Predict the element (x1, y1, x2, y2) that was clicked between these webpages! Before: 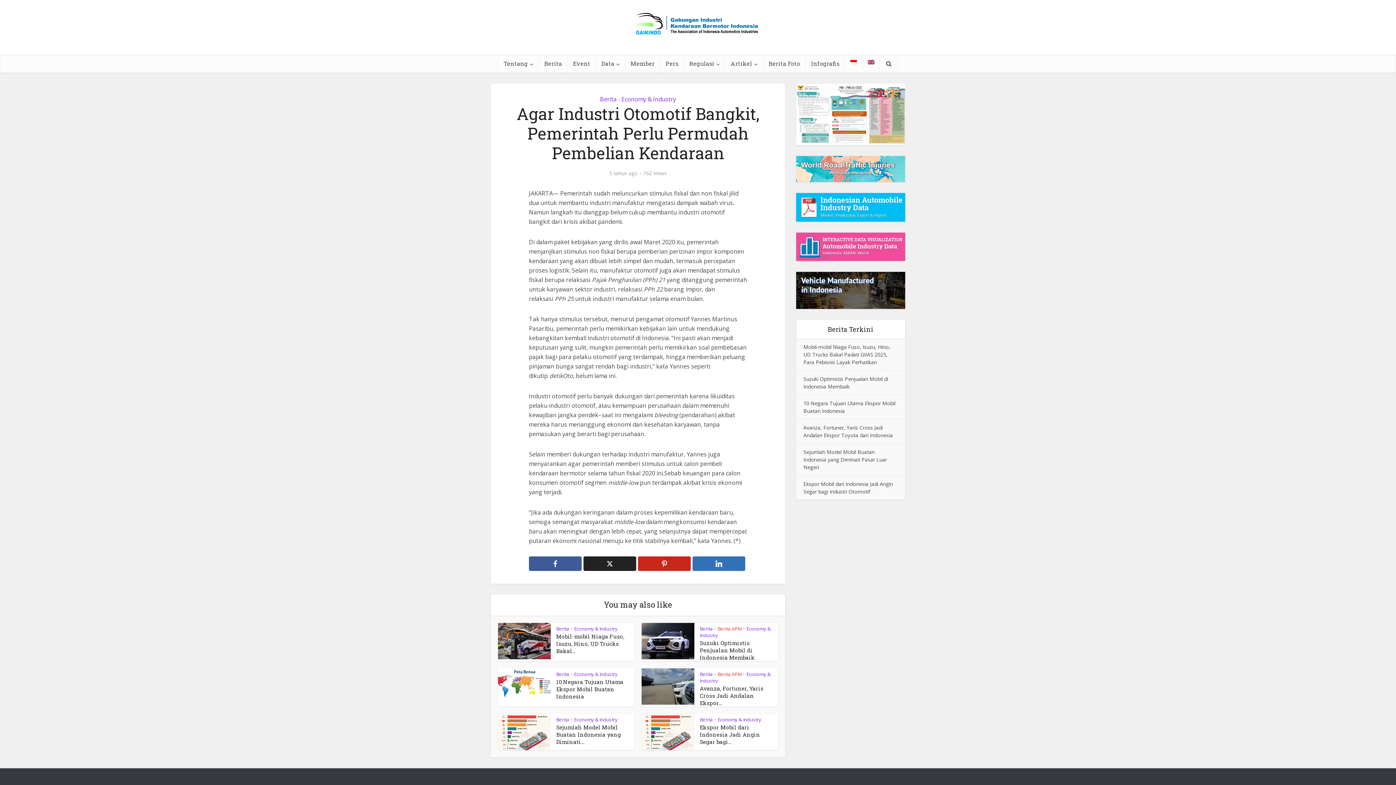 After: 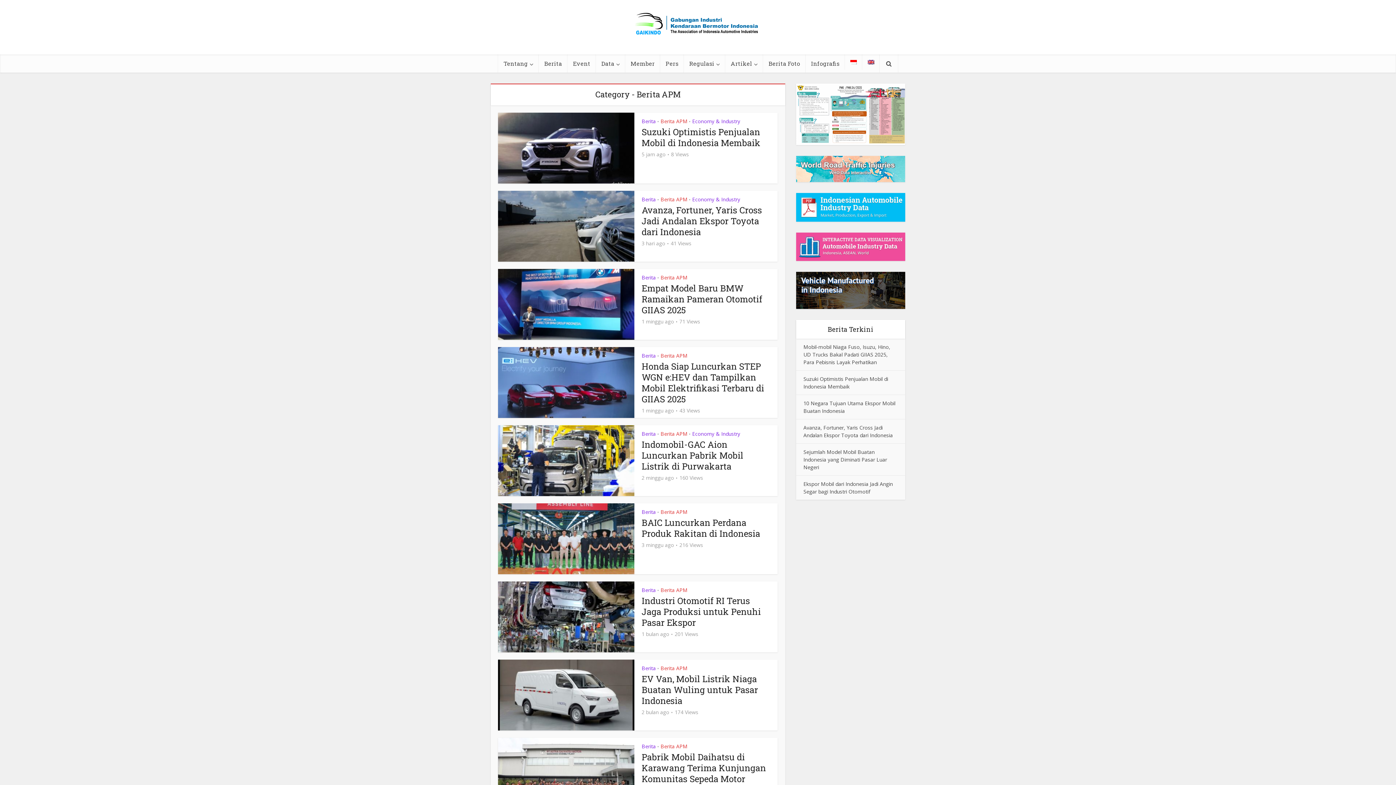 Action: bbox: (717, 625, 741, 632) label: Berita APM